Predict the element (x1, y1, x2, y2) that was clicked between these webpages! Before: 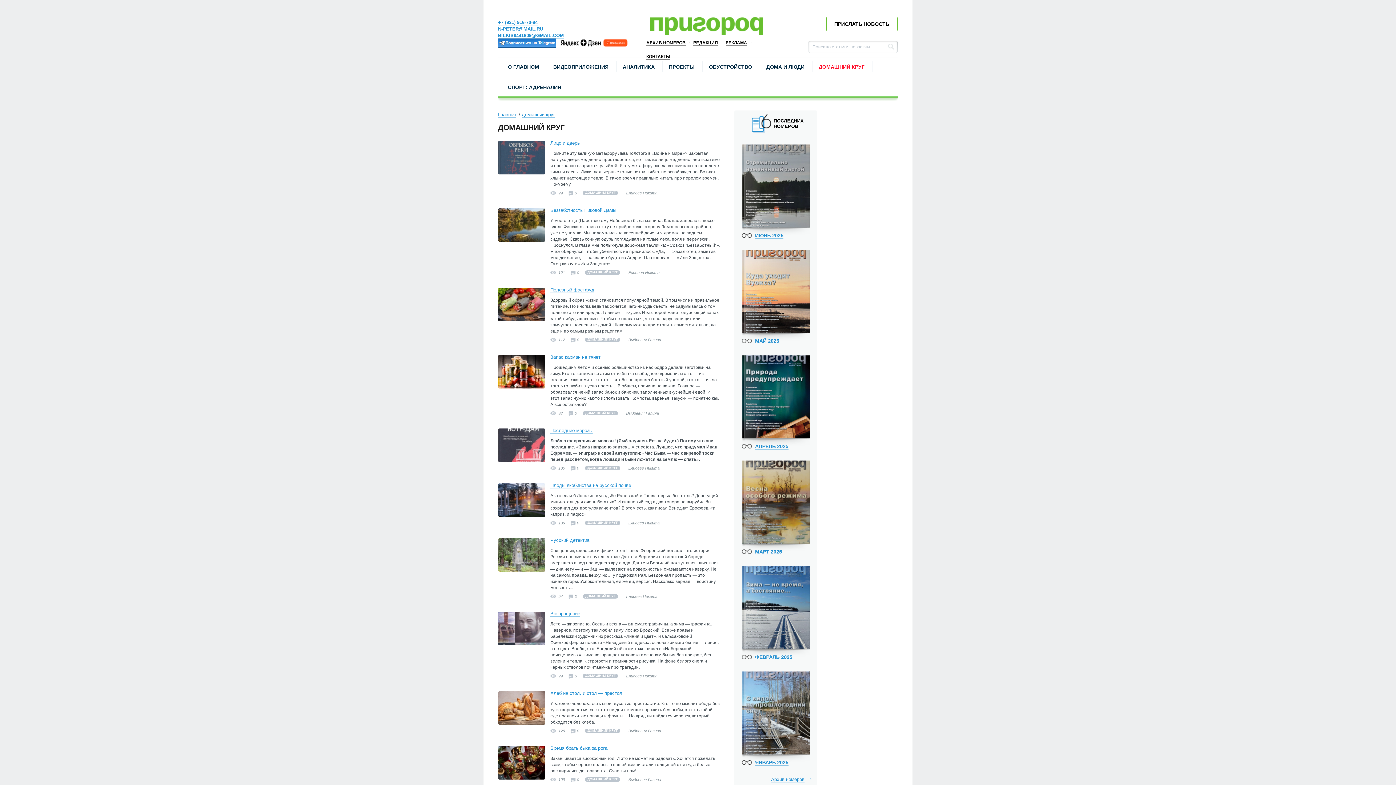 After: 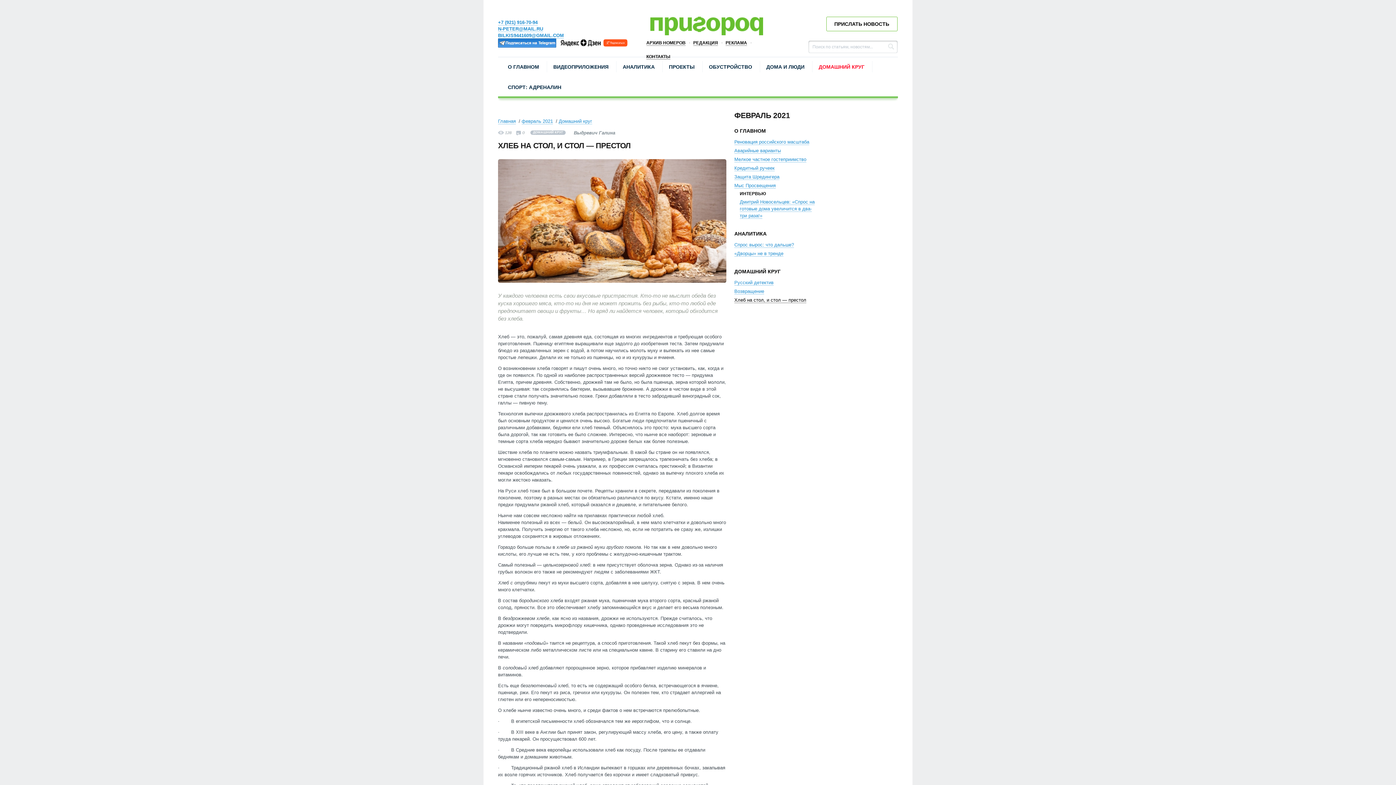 Action: label: Хлеб на стол, и стол — престол bbox: (550, 690, 622, 696)